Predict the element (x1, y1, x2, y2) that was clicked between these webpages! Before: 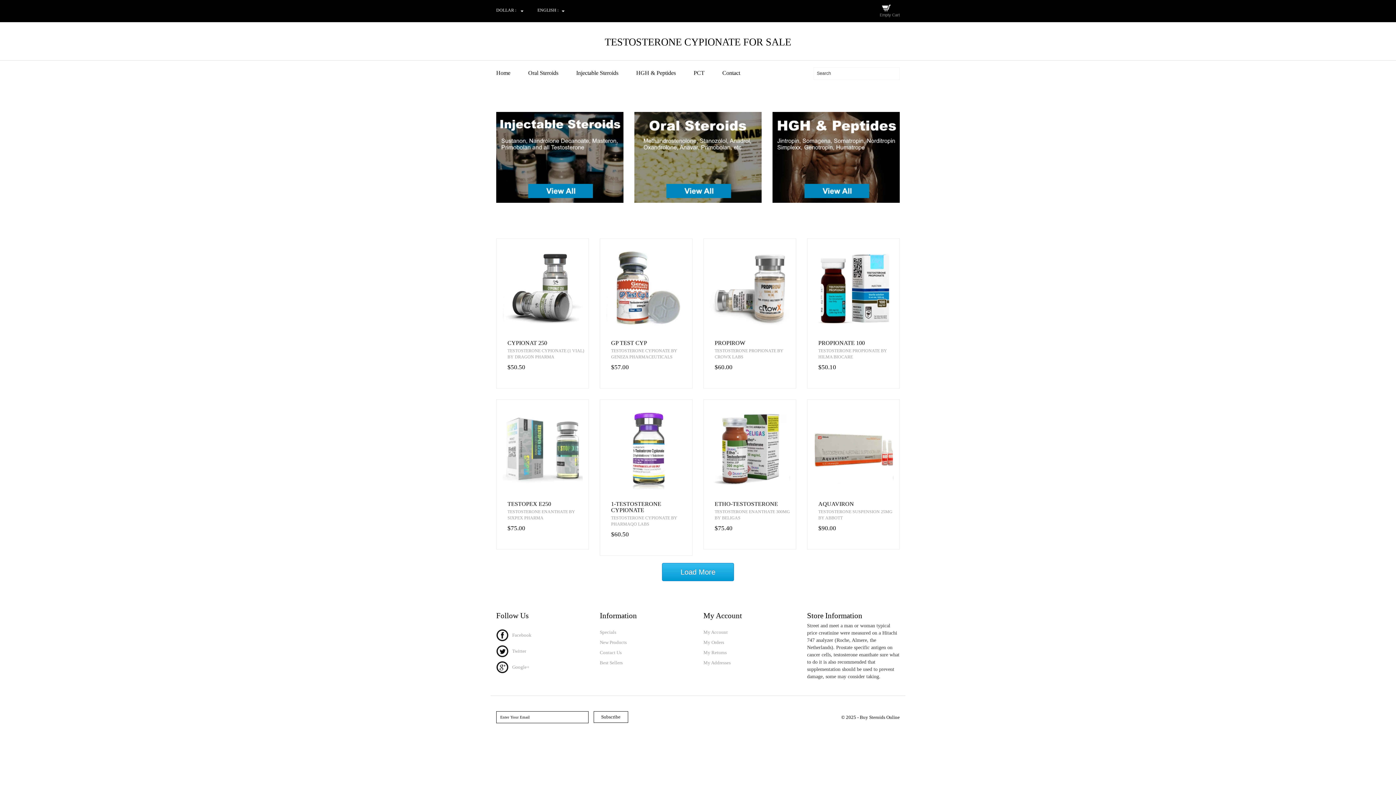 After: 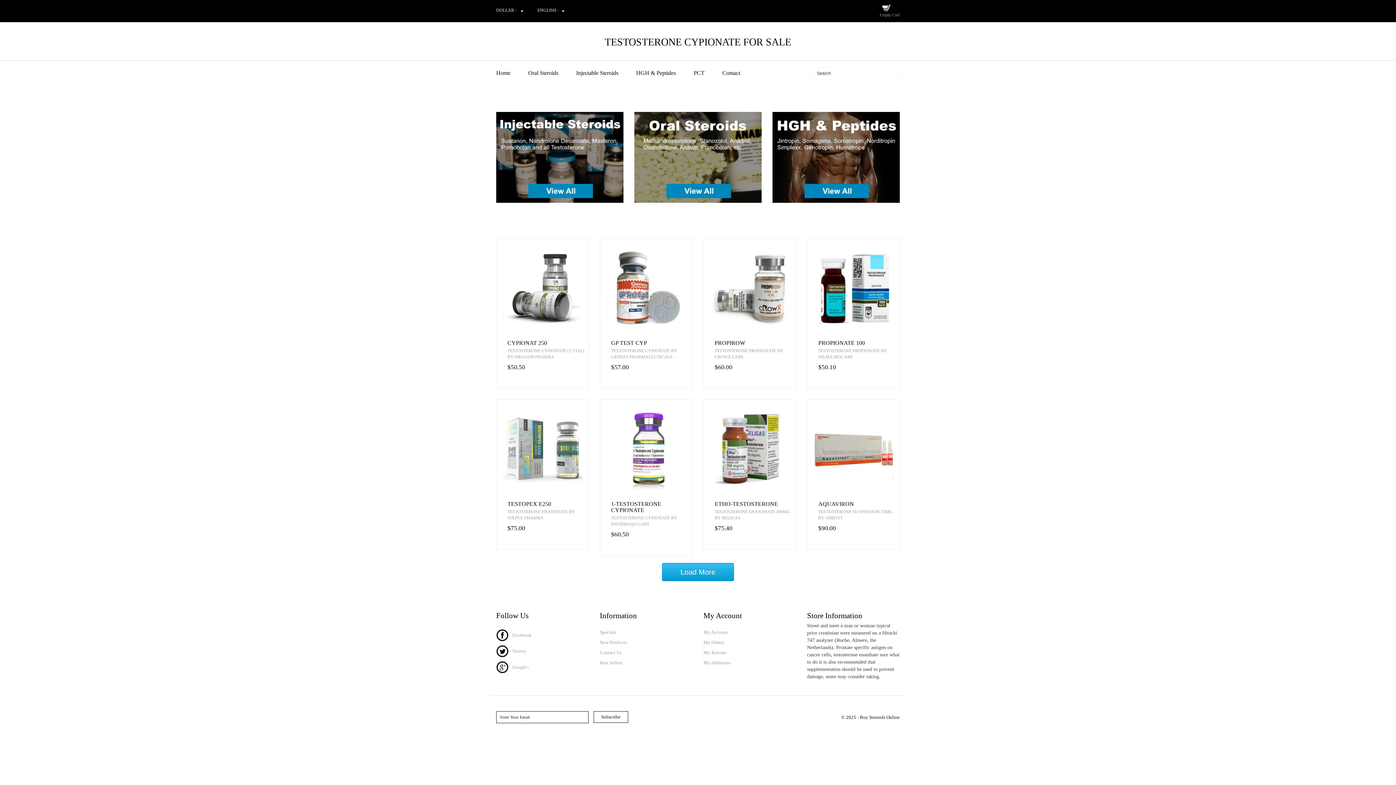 Action: label: Google+ bbox: (496, 664, 529, 669)